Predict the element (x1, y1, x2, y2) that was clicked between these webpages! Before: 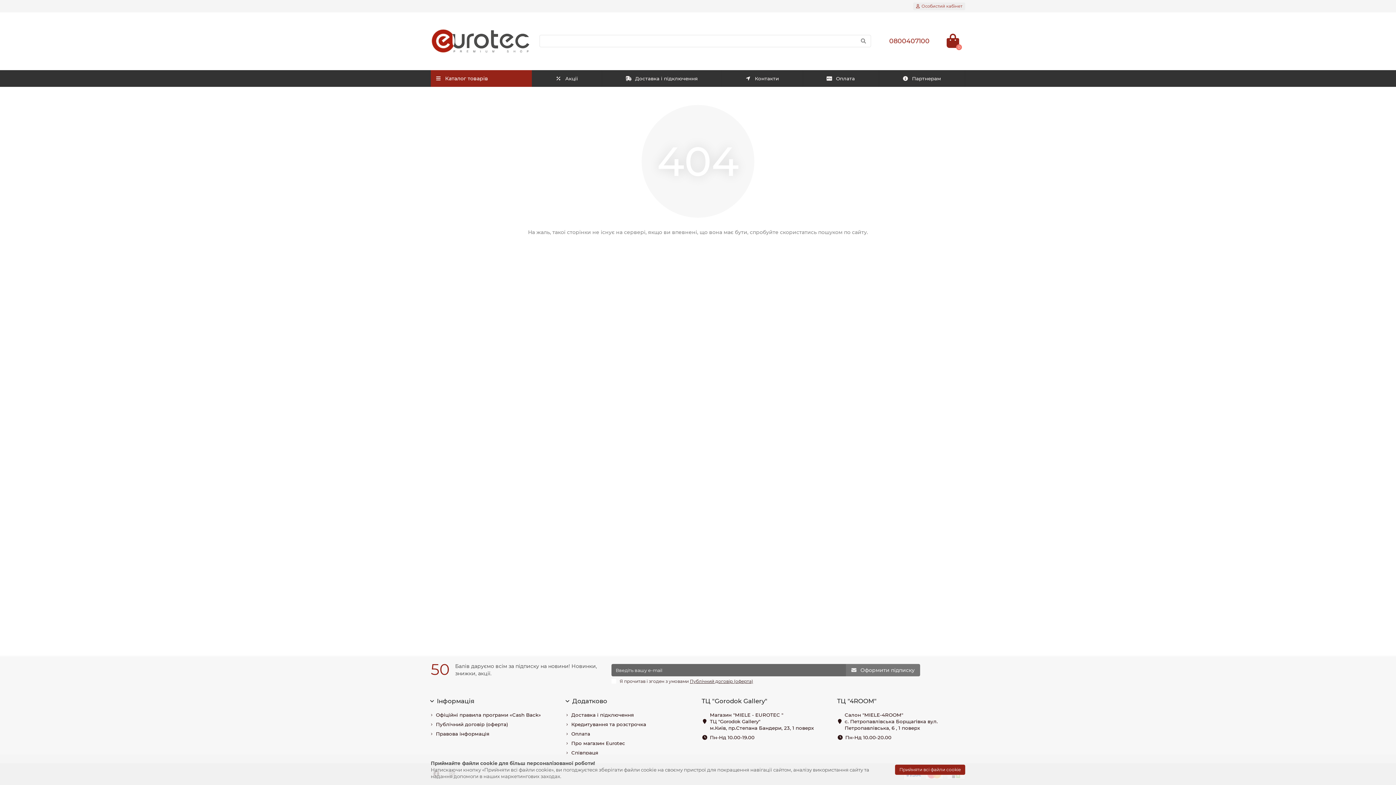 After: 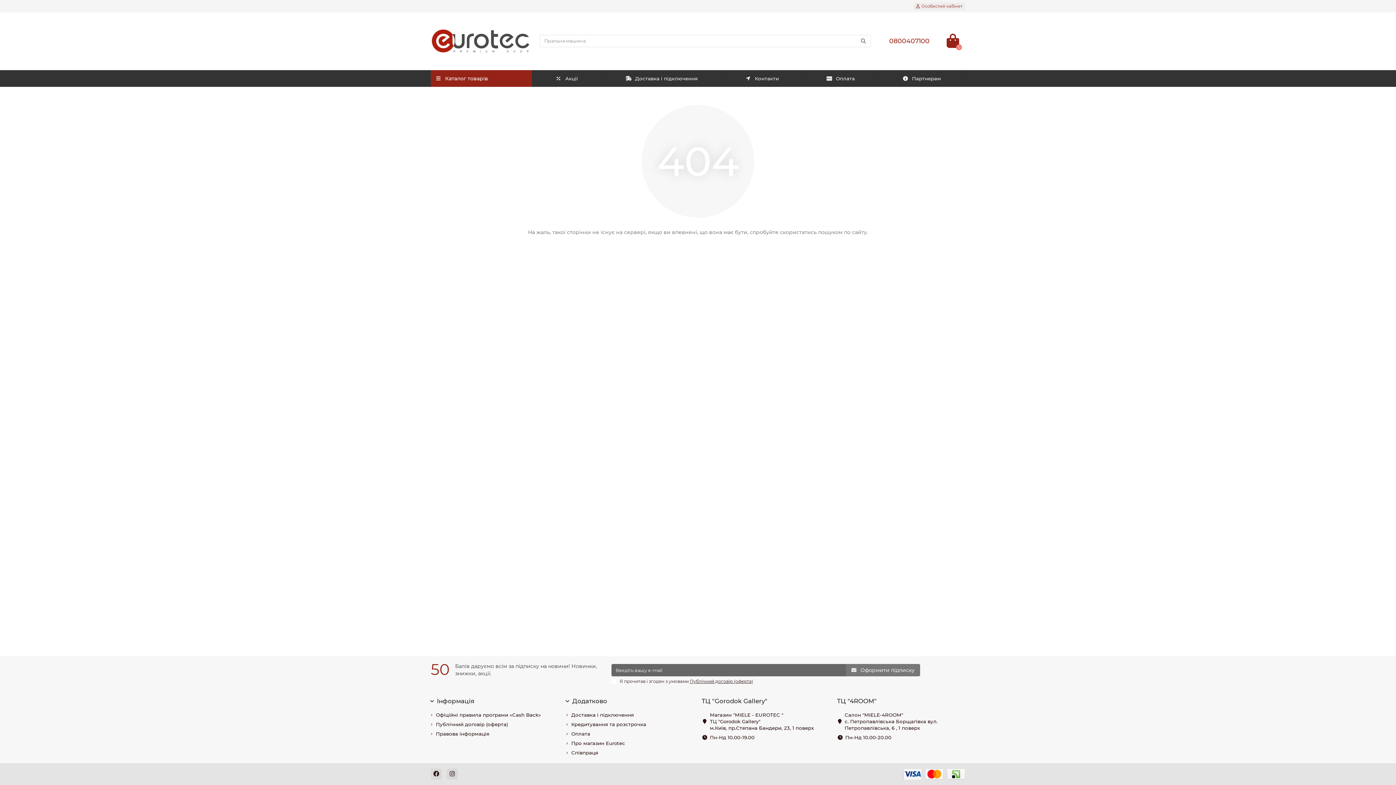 Action: label: Прийняти всі файли cookie bbox: (895, 765, 965, 775)